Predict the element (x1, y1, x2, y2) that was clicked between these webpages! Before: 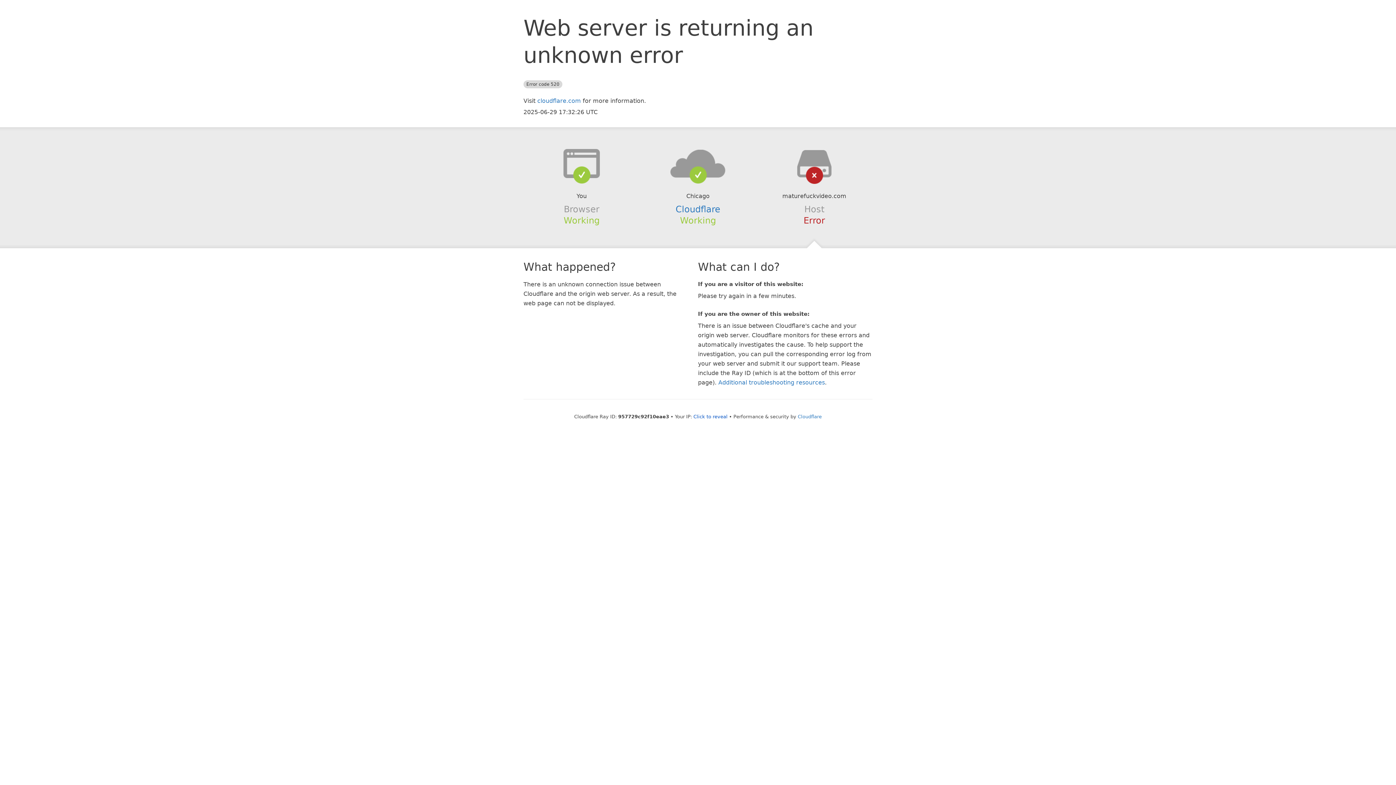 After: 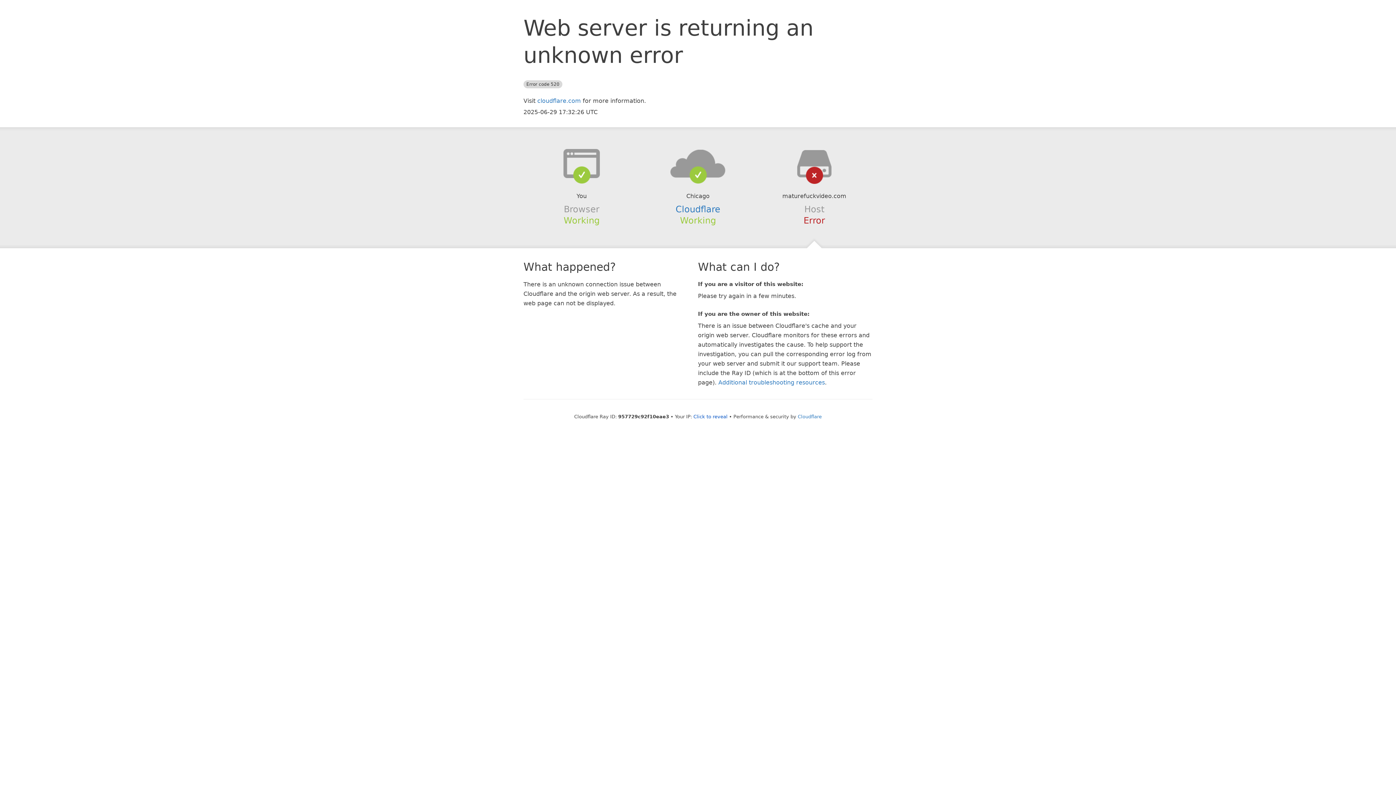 Action: bbox: (639, 148, 756, 178)